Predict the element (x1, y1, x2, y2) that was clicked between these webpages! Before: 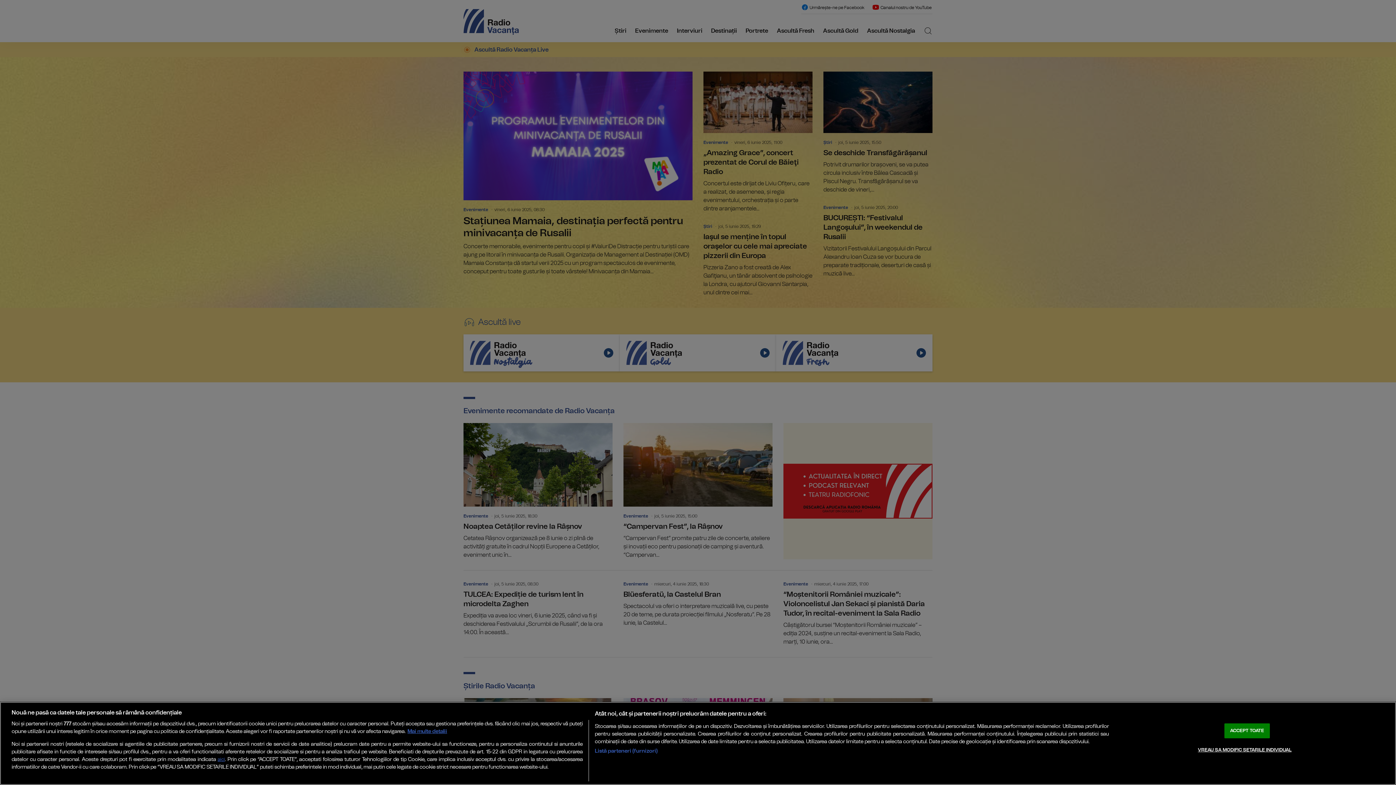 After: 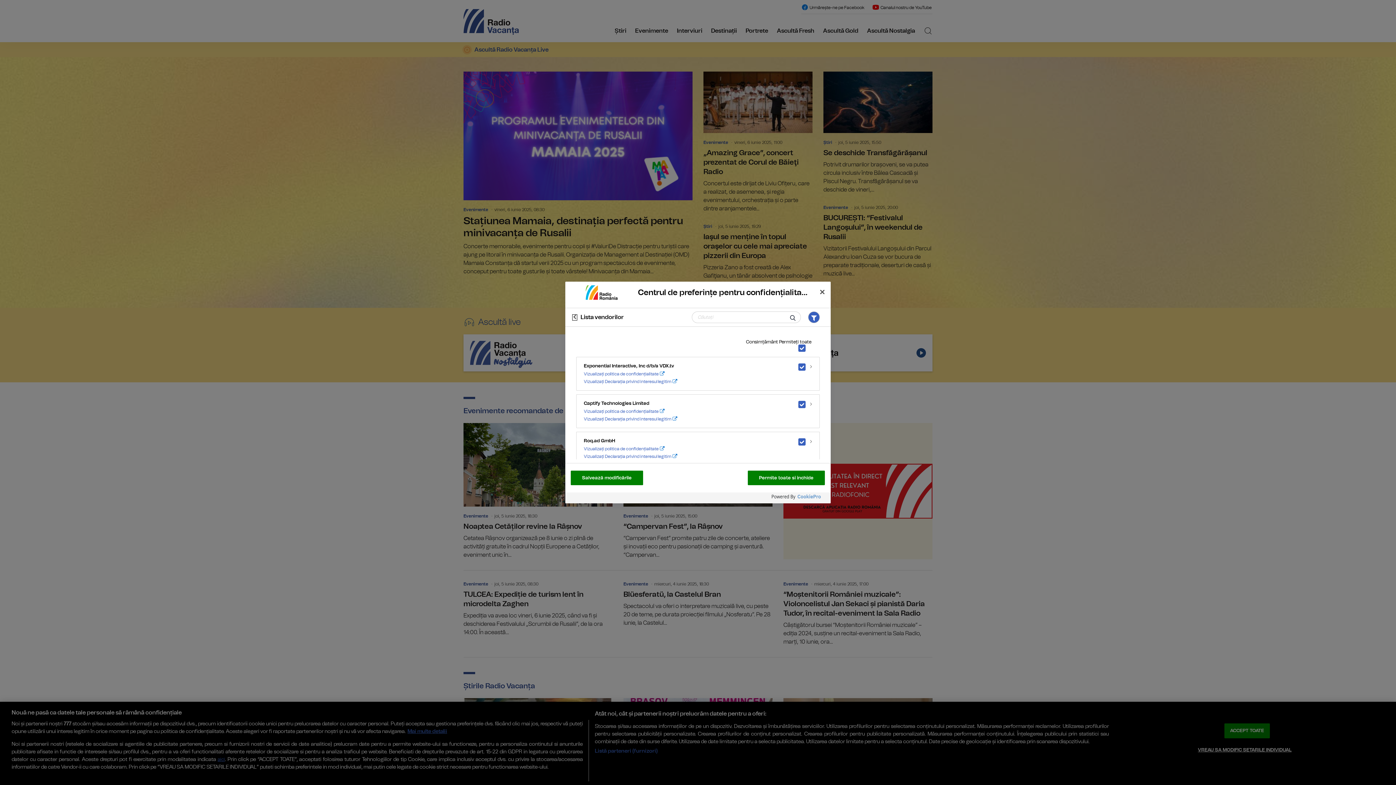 Action: bbox: (594, 747, 657, 755) label: Listă parteneri (furnizori)